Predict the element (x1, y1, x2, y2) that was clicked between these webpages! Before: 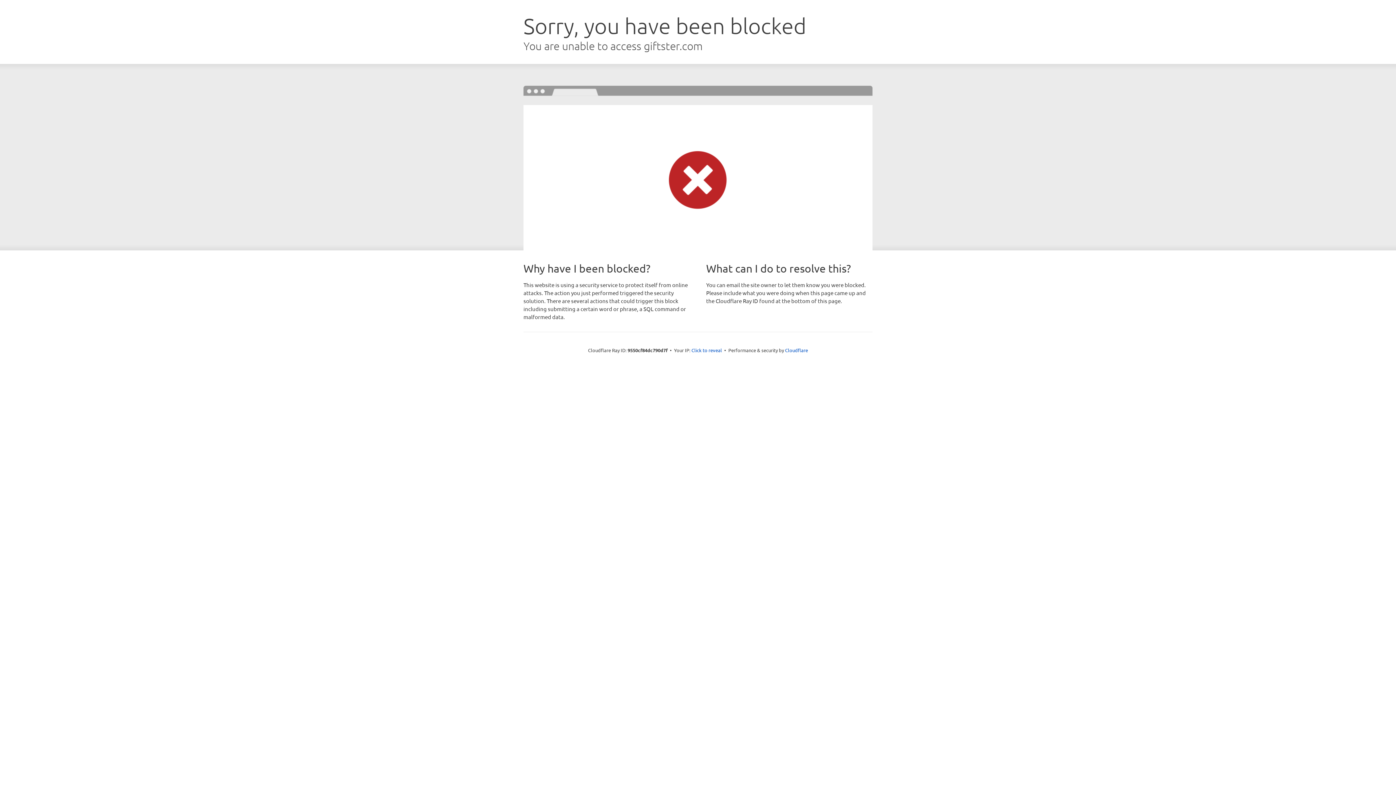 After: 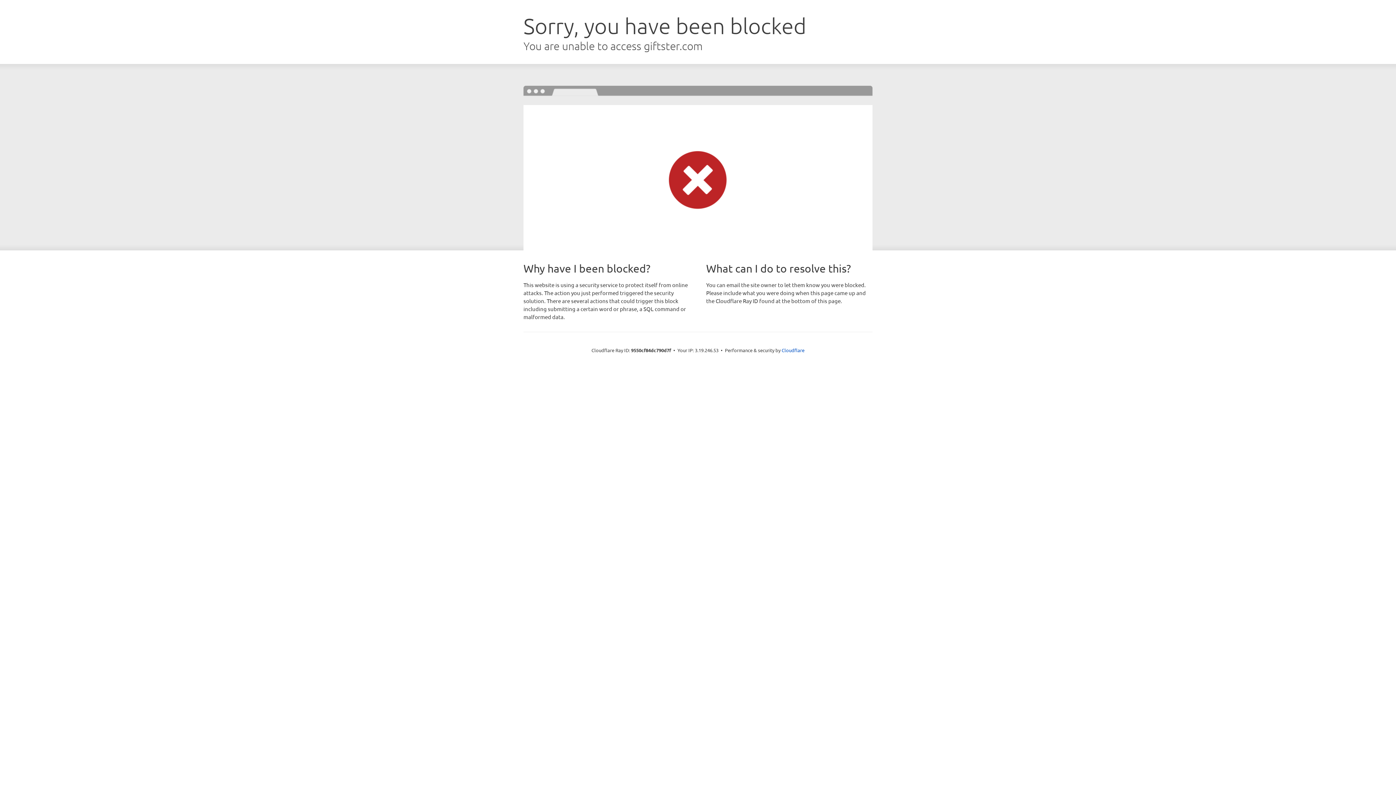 Action: bbox: (691, 346, 722, 353) label: Click to reveal